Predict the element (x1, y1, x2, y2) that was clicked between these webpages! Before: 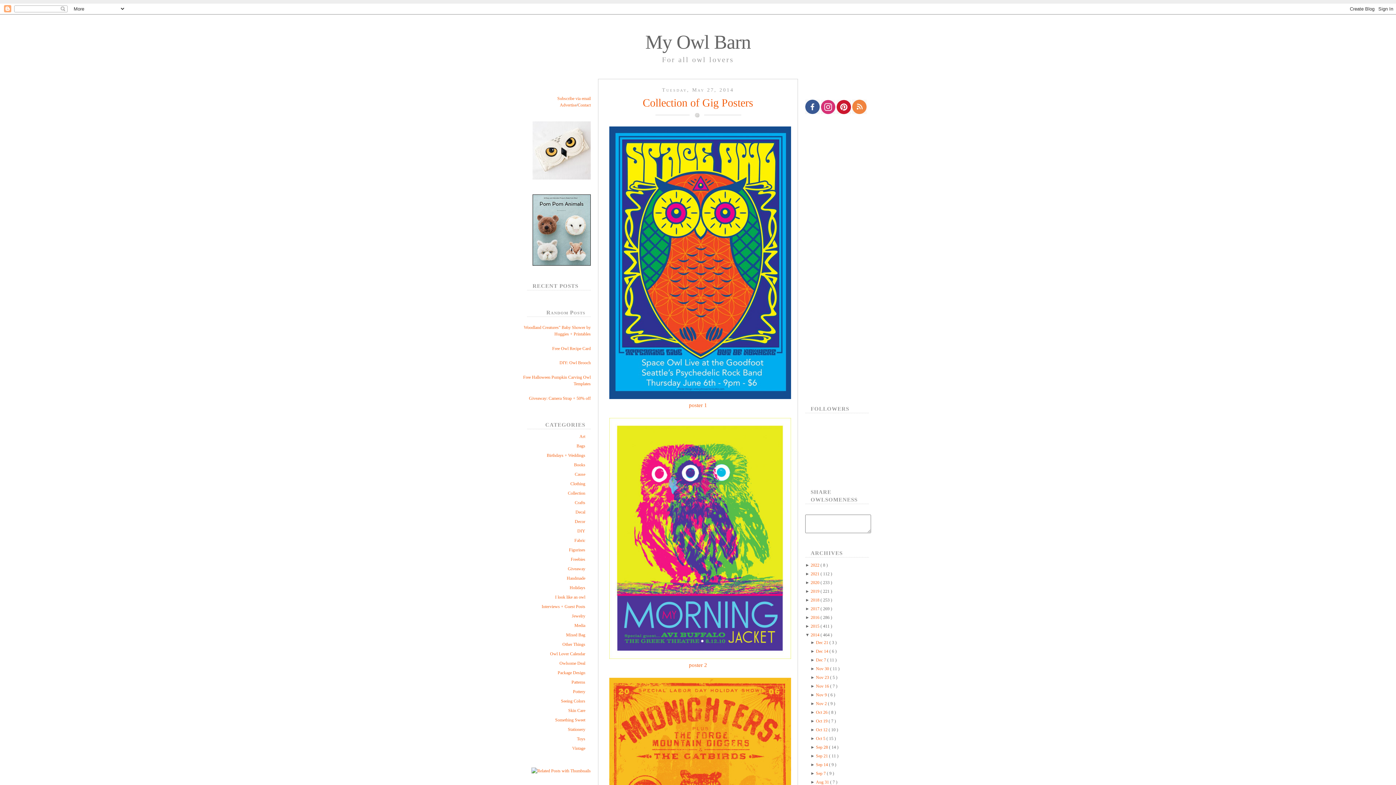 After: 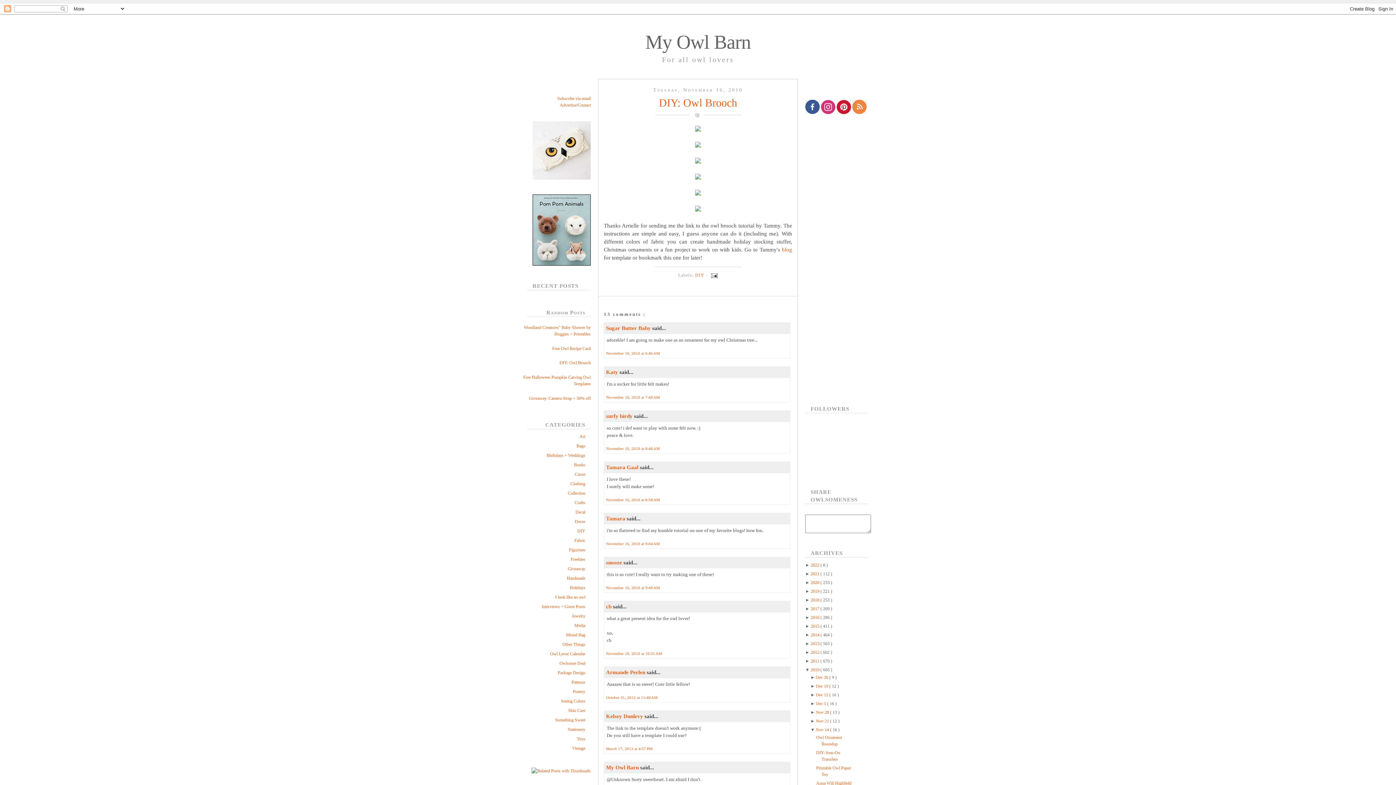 Action: label: DIY: Owl Brooch bbox: (559, 360, 590, 365)